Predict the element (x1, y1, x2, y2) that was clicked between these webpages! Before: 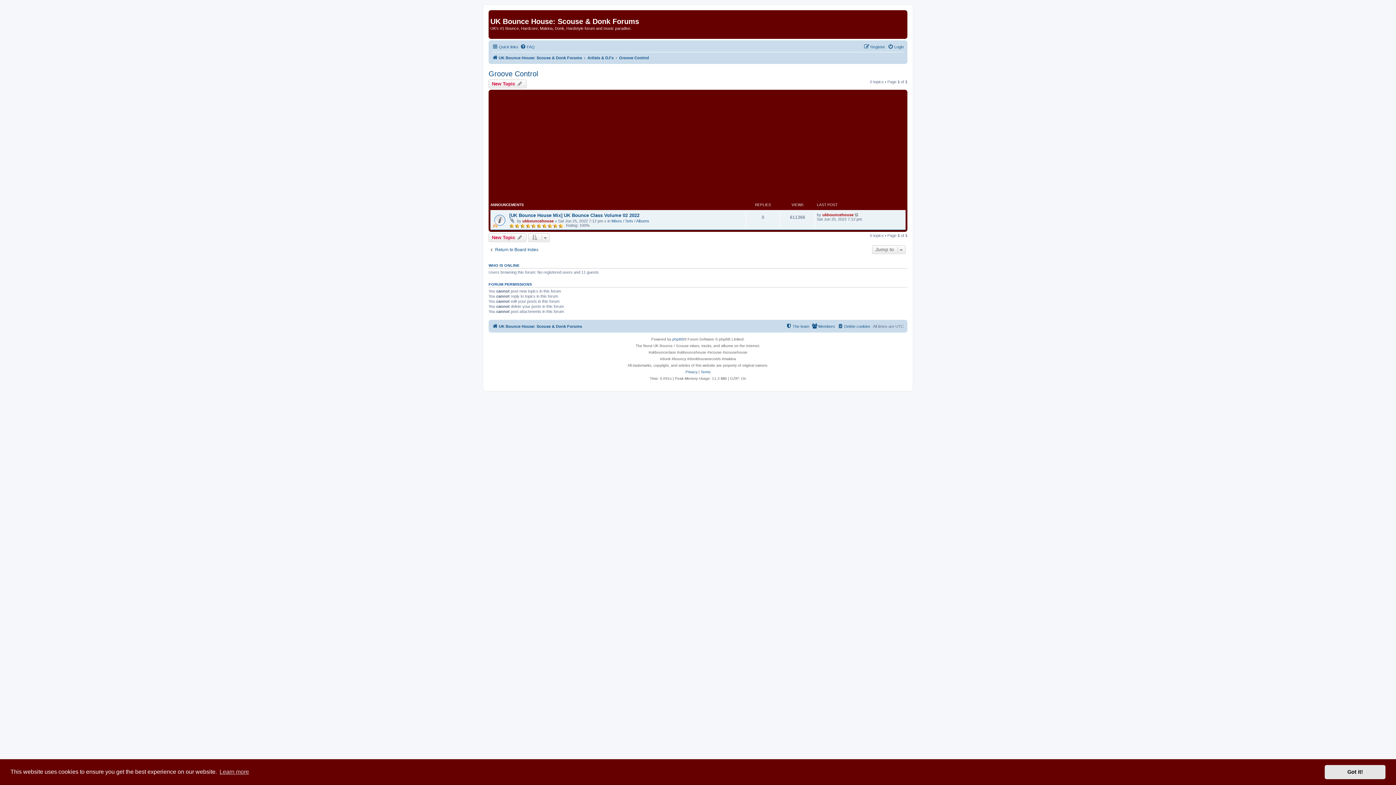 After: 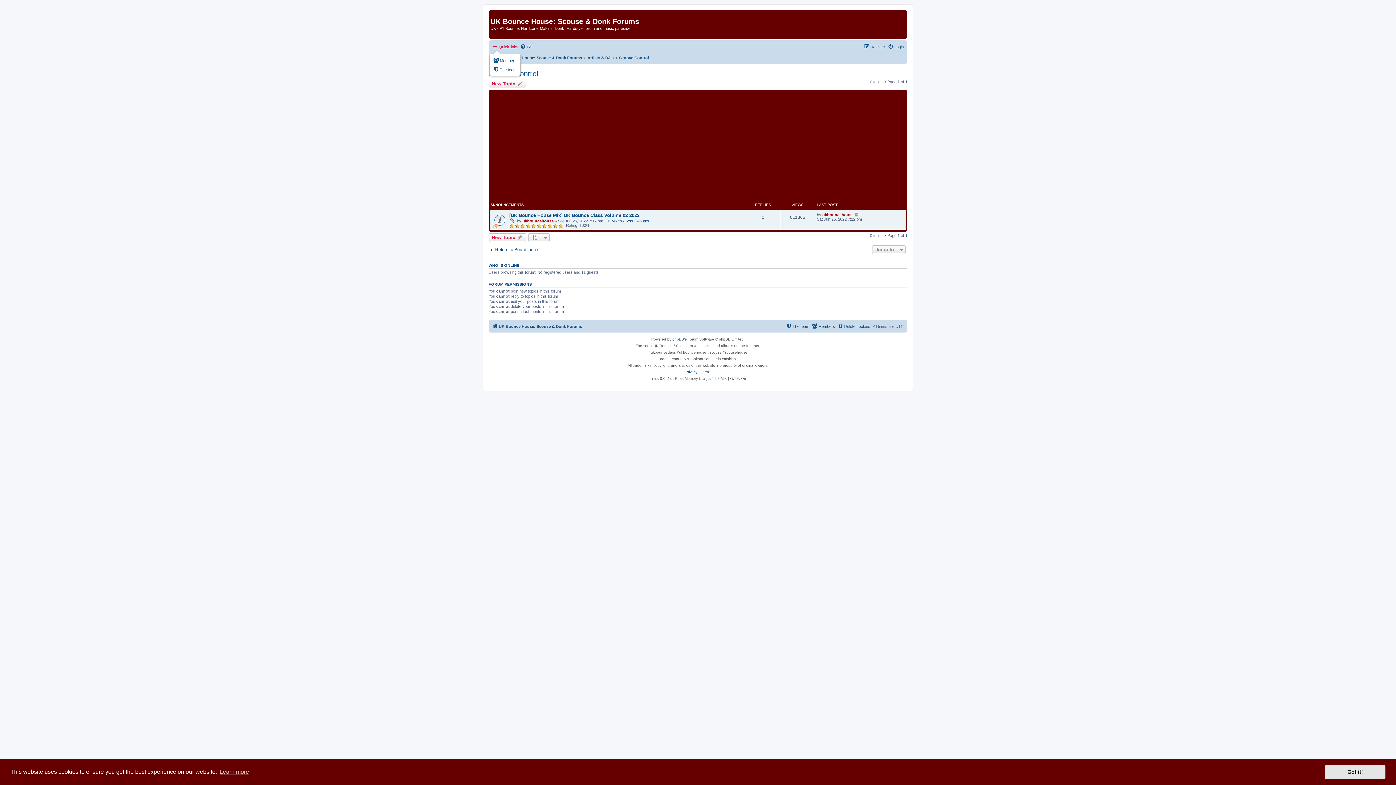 Action: bbox: (492, 42, 518, 51) label: Quick links